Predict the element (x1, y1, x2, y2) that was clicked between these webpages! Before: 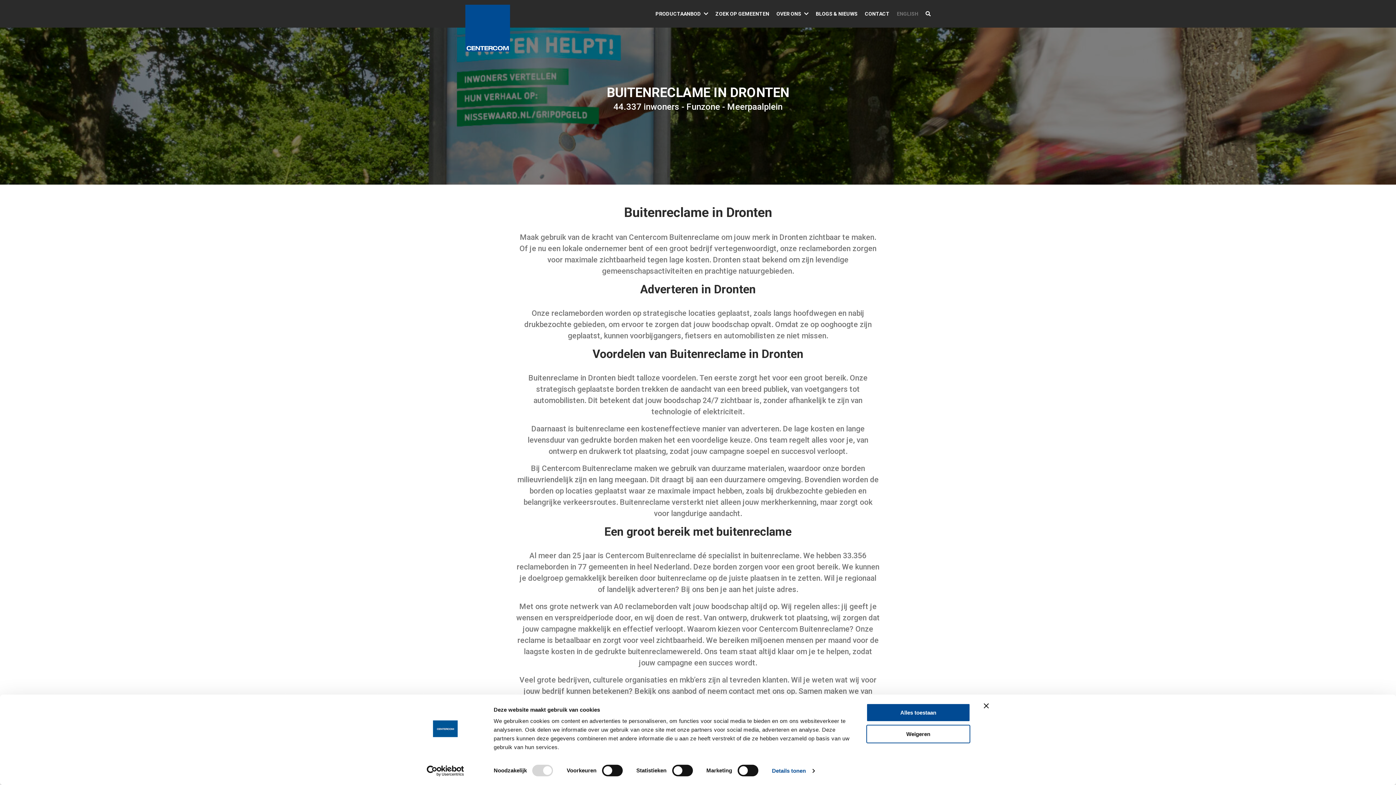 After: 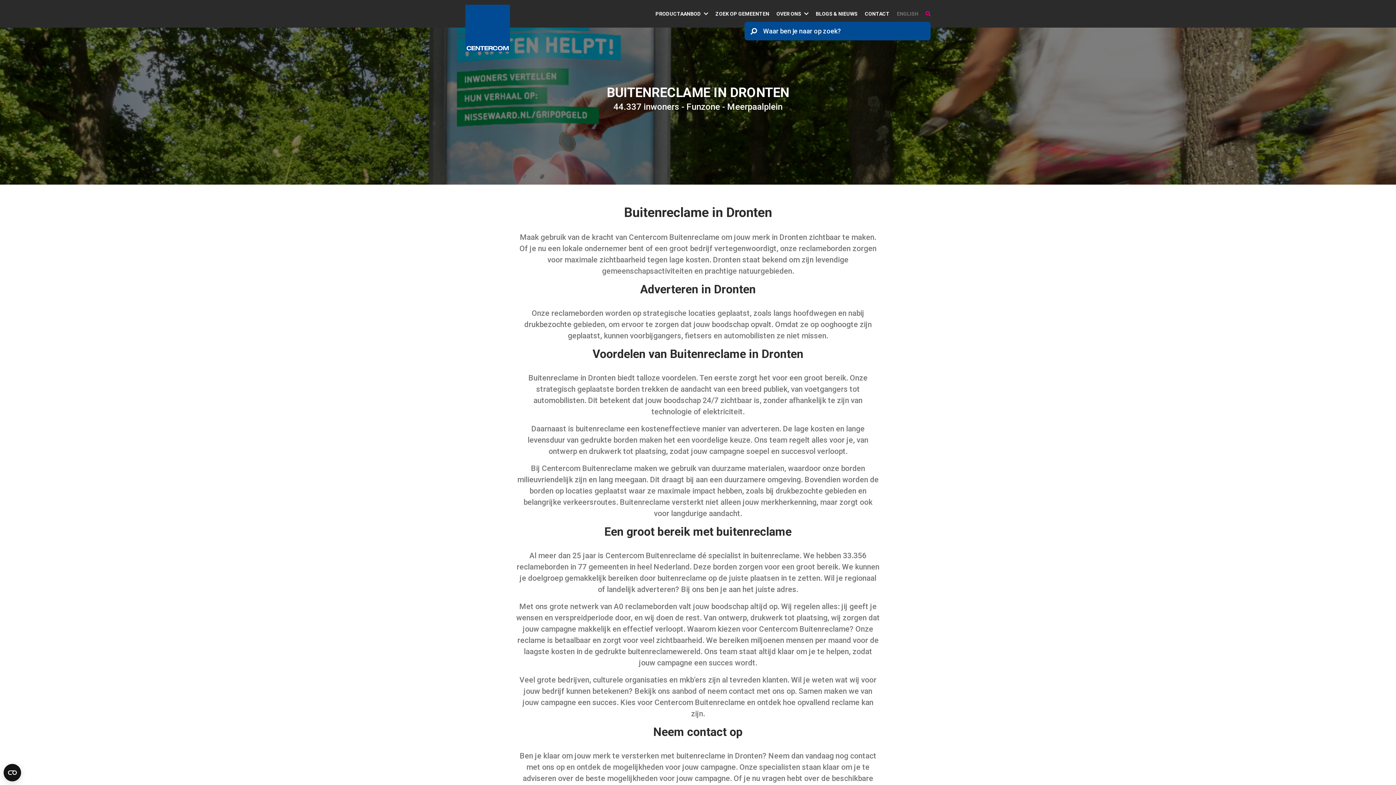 Action: bbox: (925, 10, 930, 16)